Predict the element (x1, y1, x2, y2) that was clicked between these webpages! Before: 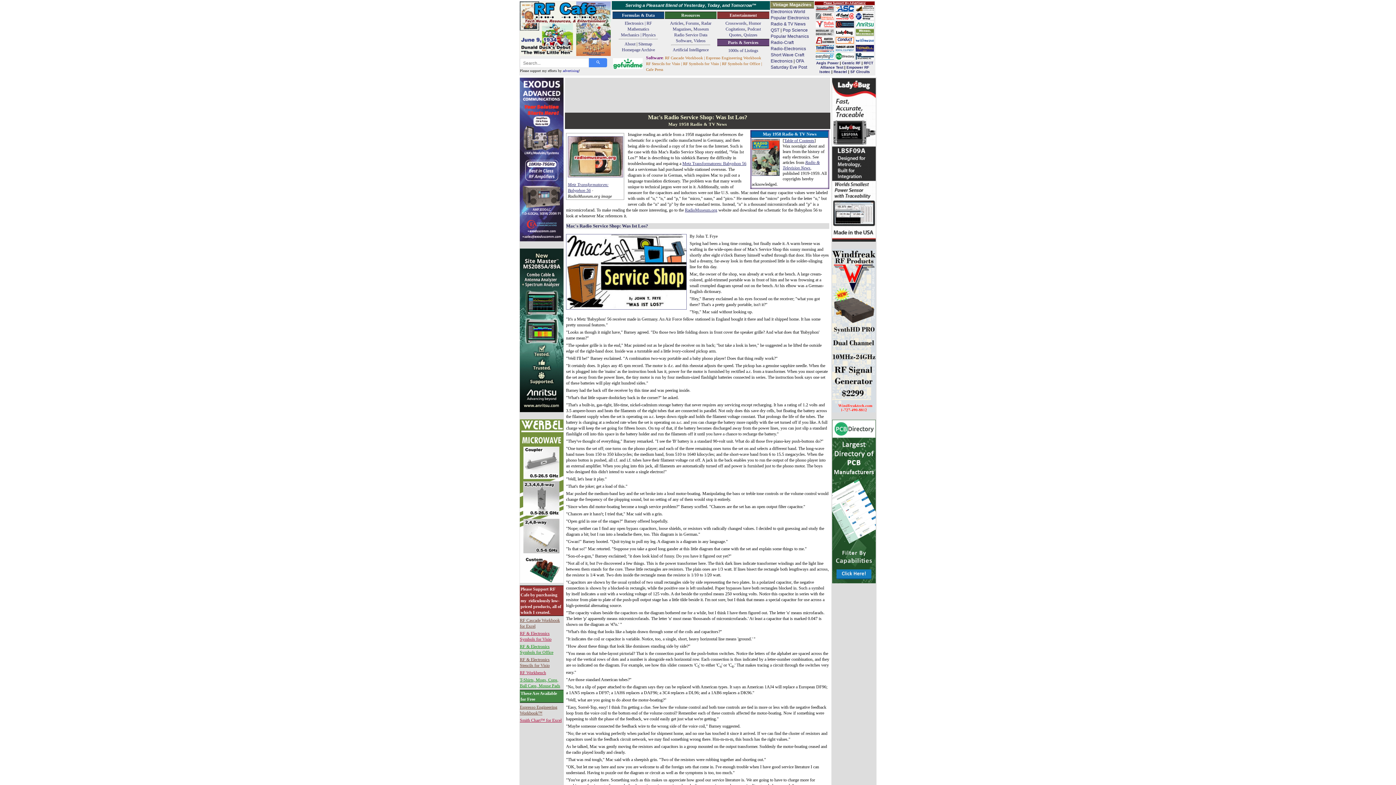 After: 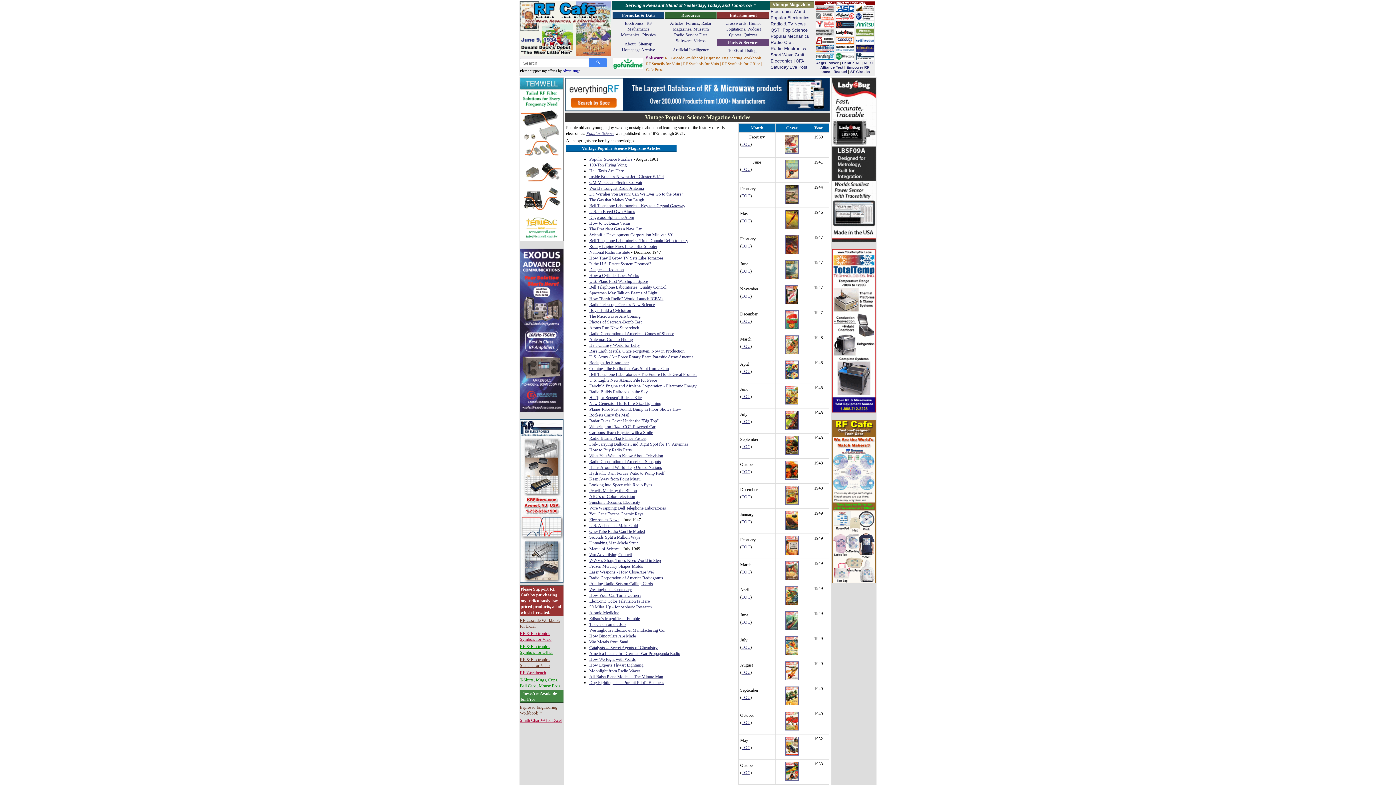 Action: bbox: (782, 27, 808, 32) label: Pop Science